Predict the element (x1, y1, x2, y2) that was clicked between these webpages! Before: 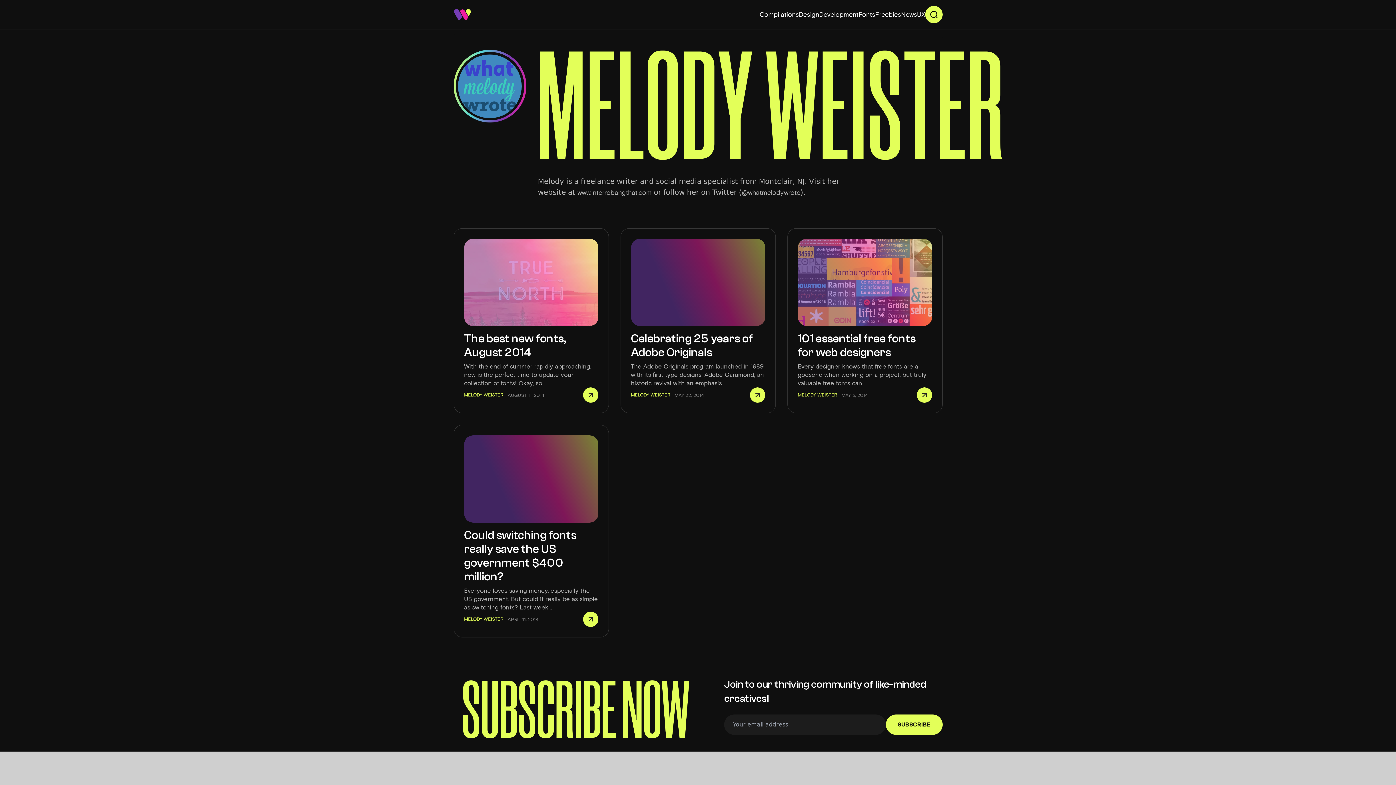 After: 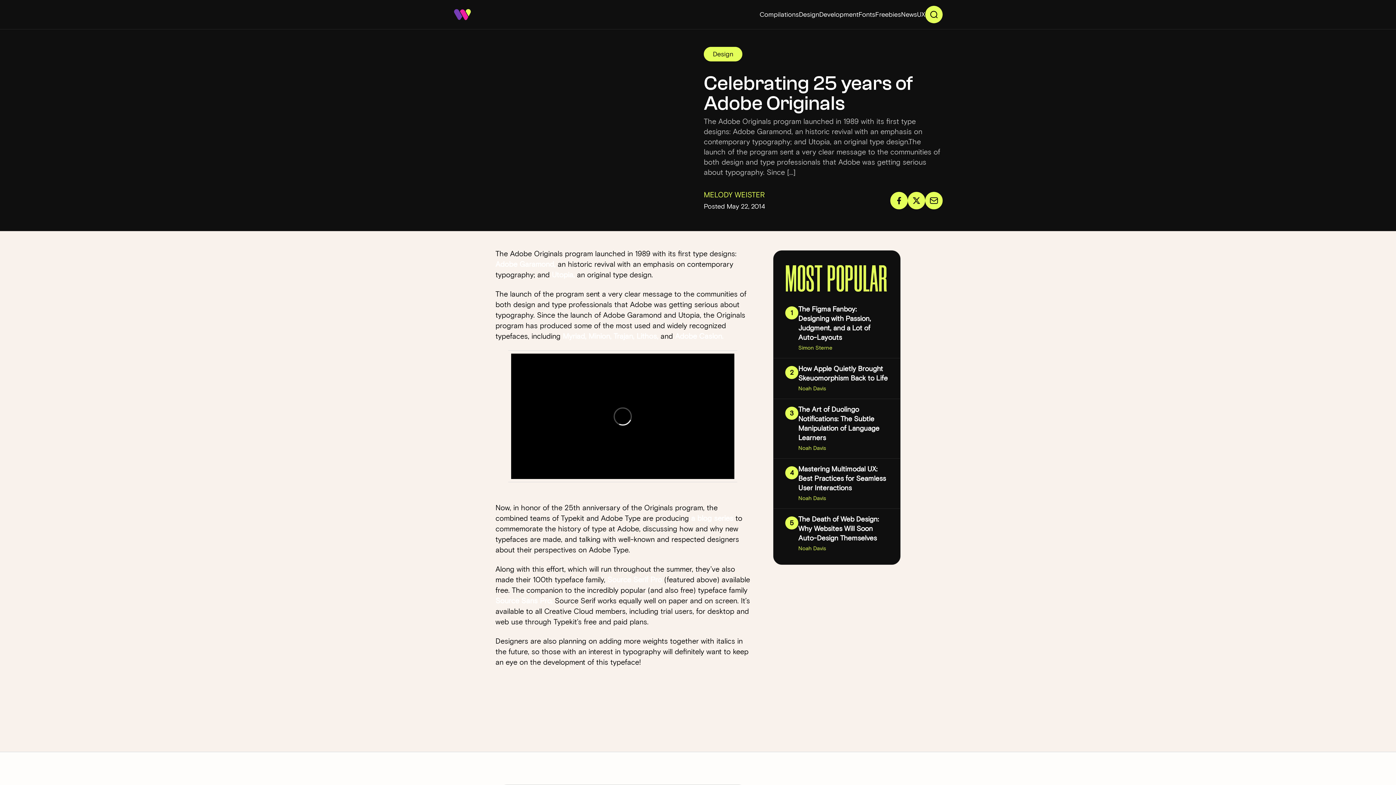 Action: bbox: (631, 332, 765, 359) label: Celebrating 25 years of Adobe Originals